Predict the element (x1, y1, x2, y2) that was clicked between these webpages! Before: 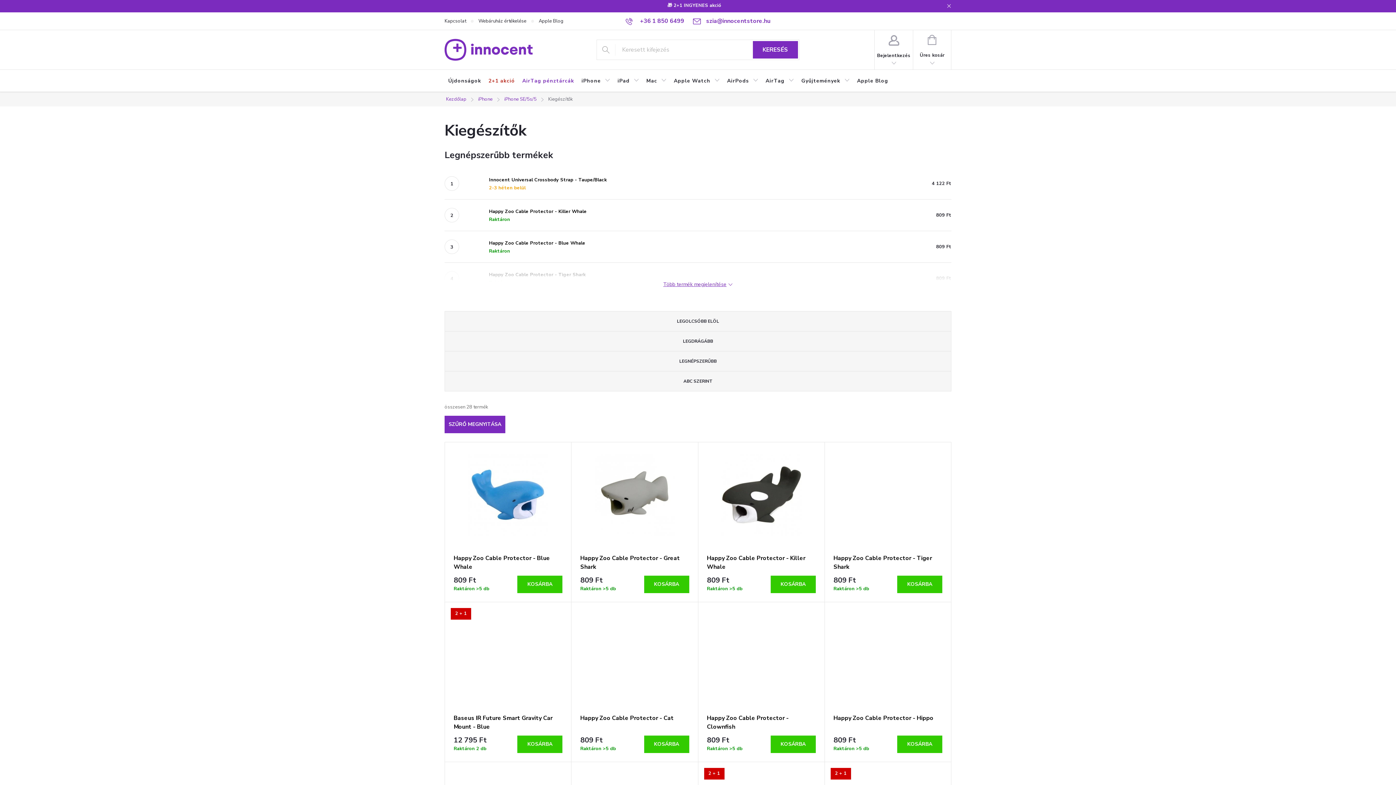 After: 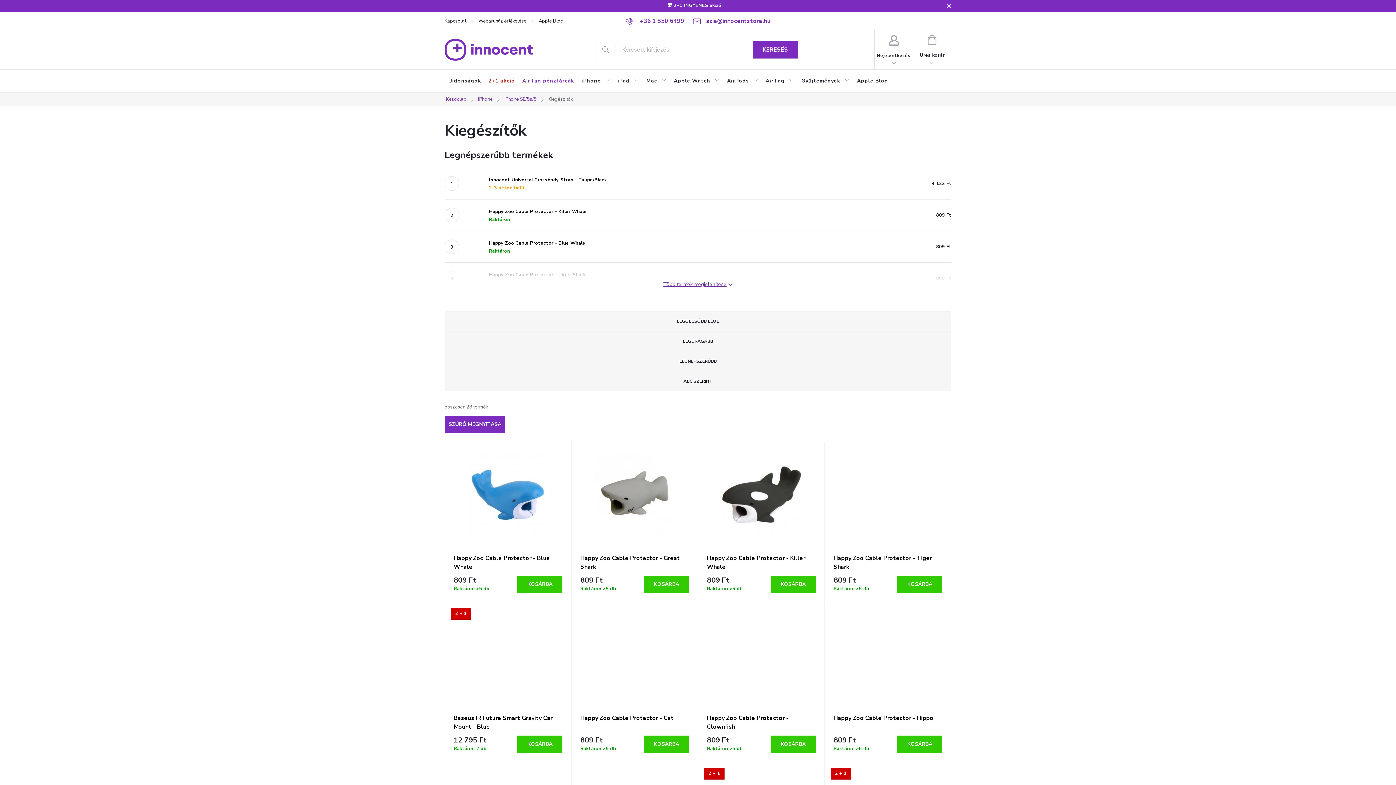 Action: label: SZŰRŐ MEGNYITÁSA bbox: (444, 416, 505, 433)